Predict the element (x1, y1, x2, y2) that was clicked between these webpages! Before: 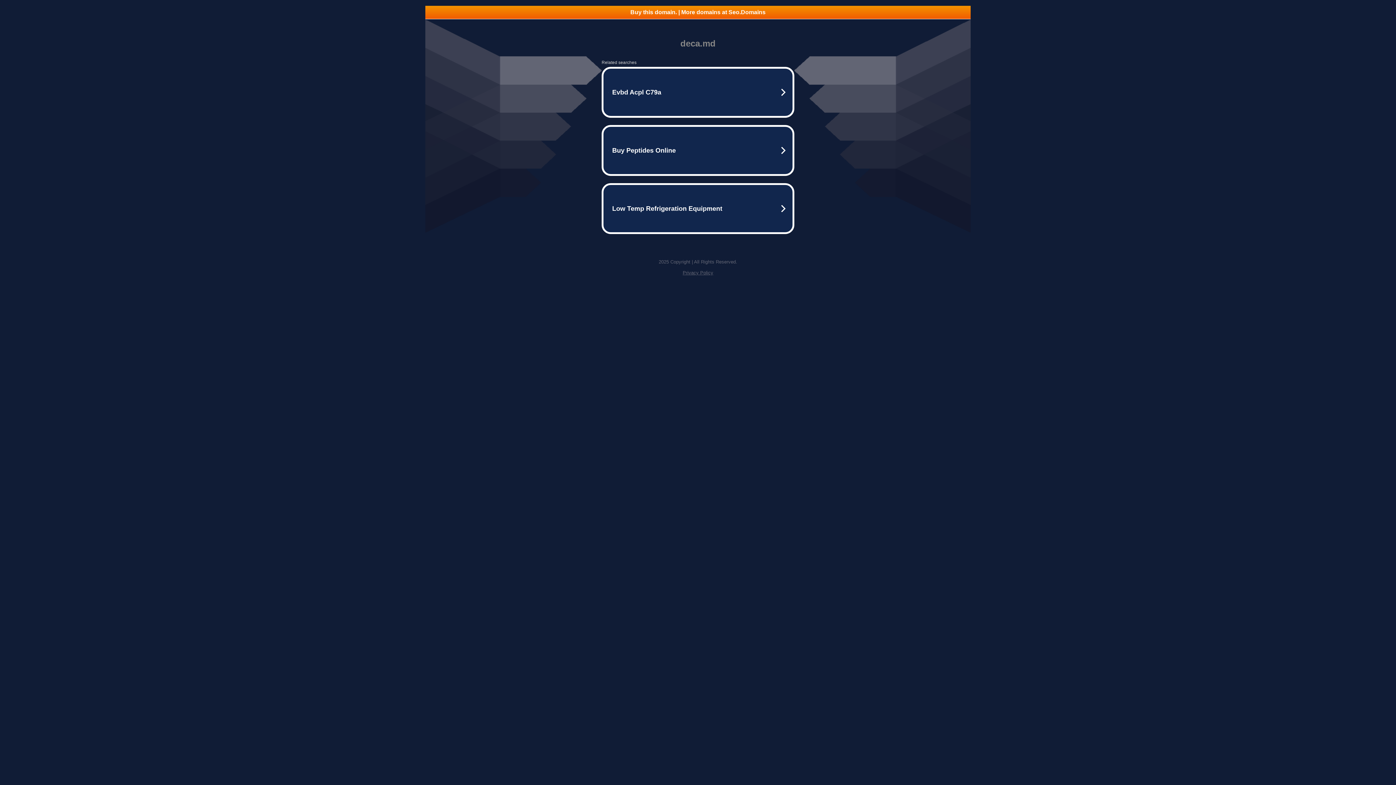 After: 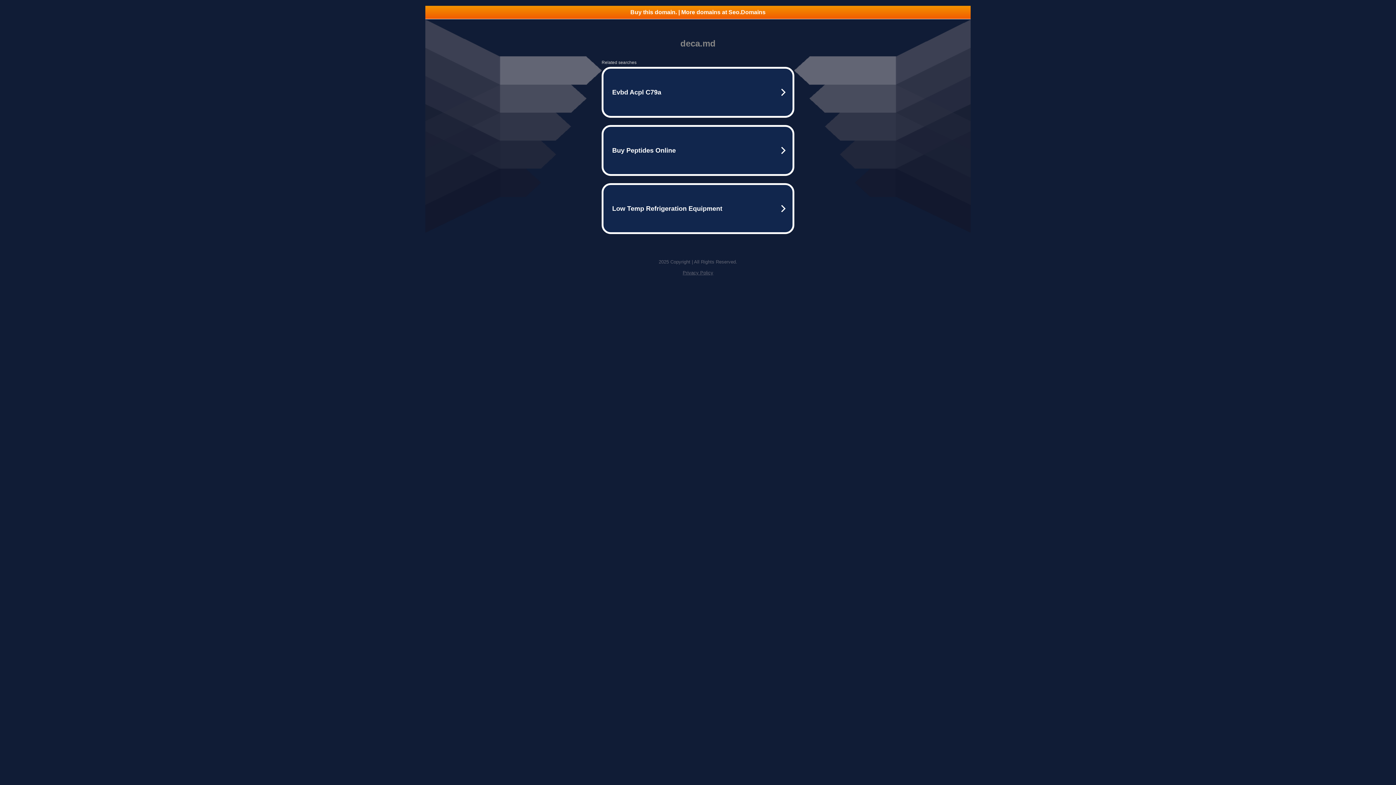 Action: bbox: (425, 5, 970, 18) label: Buy this domain. | More domains at Seo.Domains